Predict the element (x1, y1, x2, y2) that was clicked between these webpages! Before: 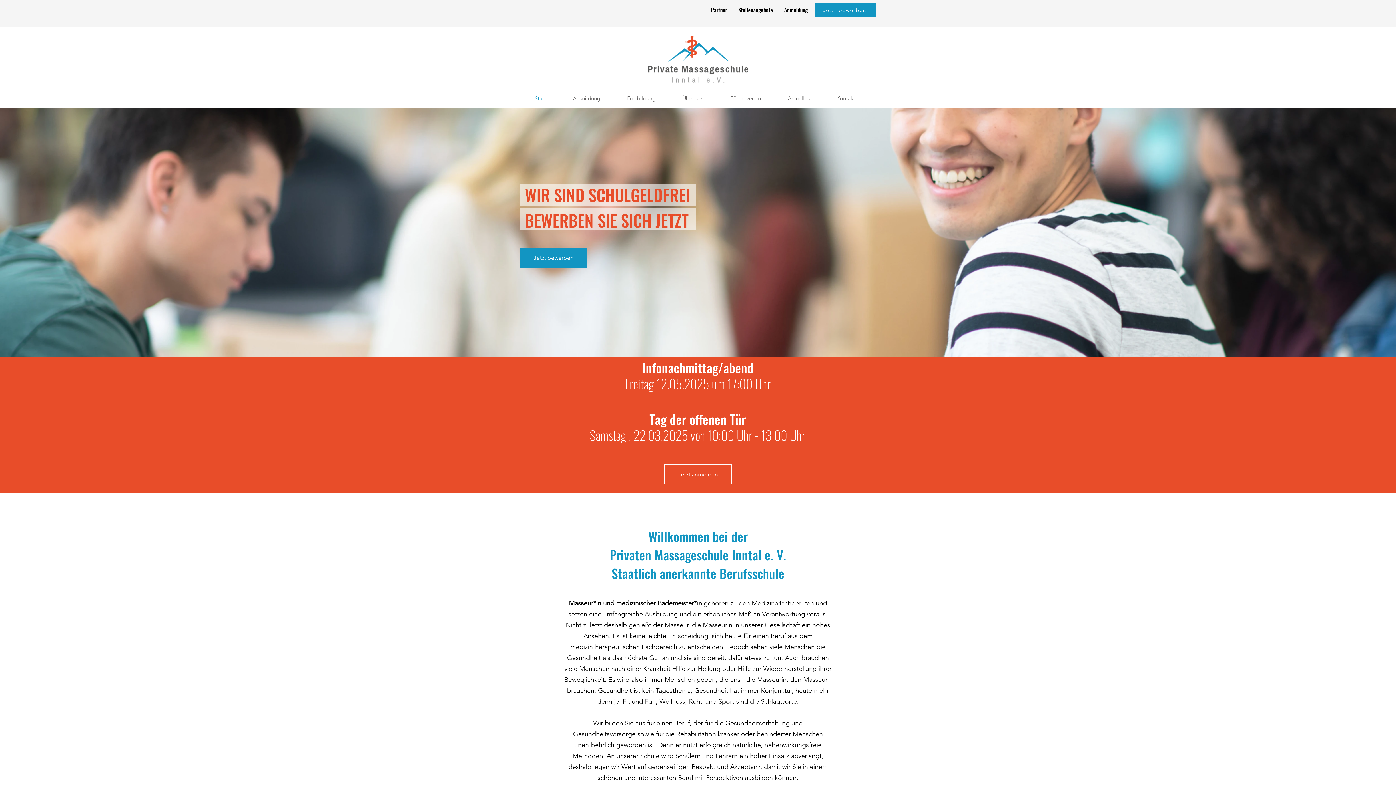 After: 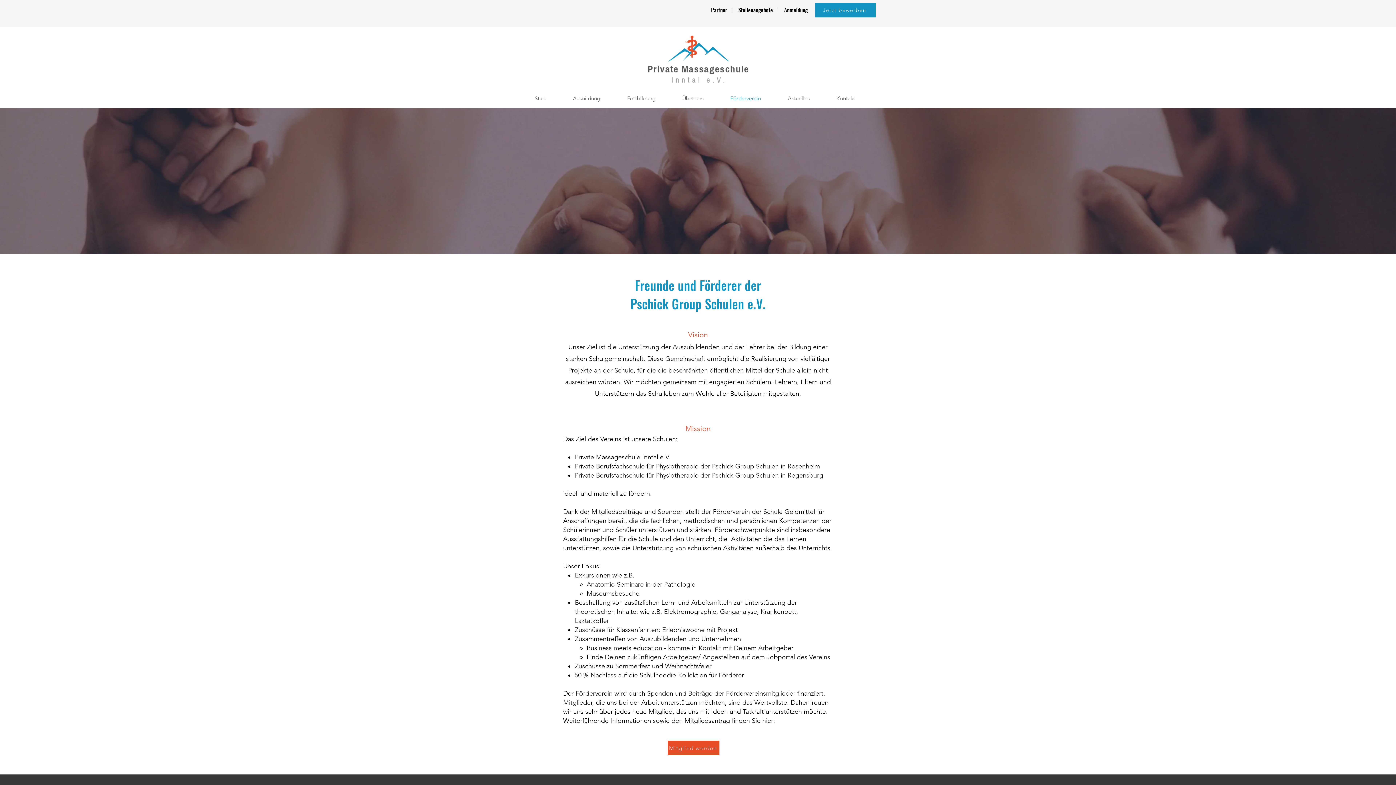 Action: bbox: (725, 89, 782, 107) label: Förderverein